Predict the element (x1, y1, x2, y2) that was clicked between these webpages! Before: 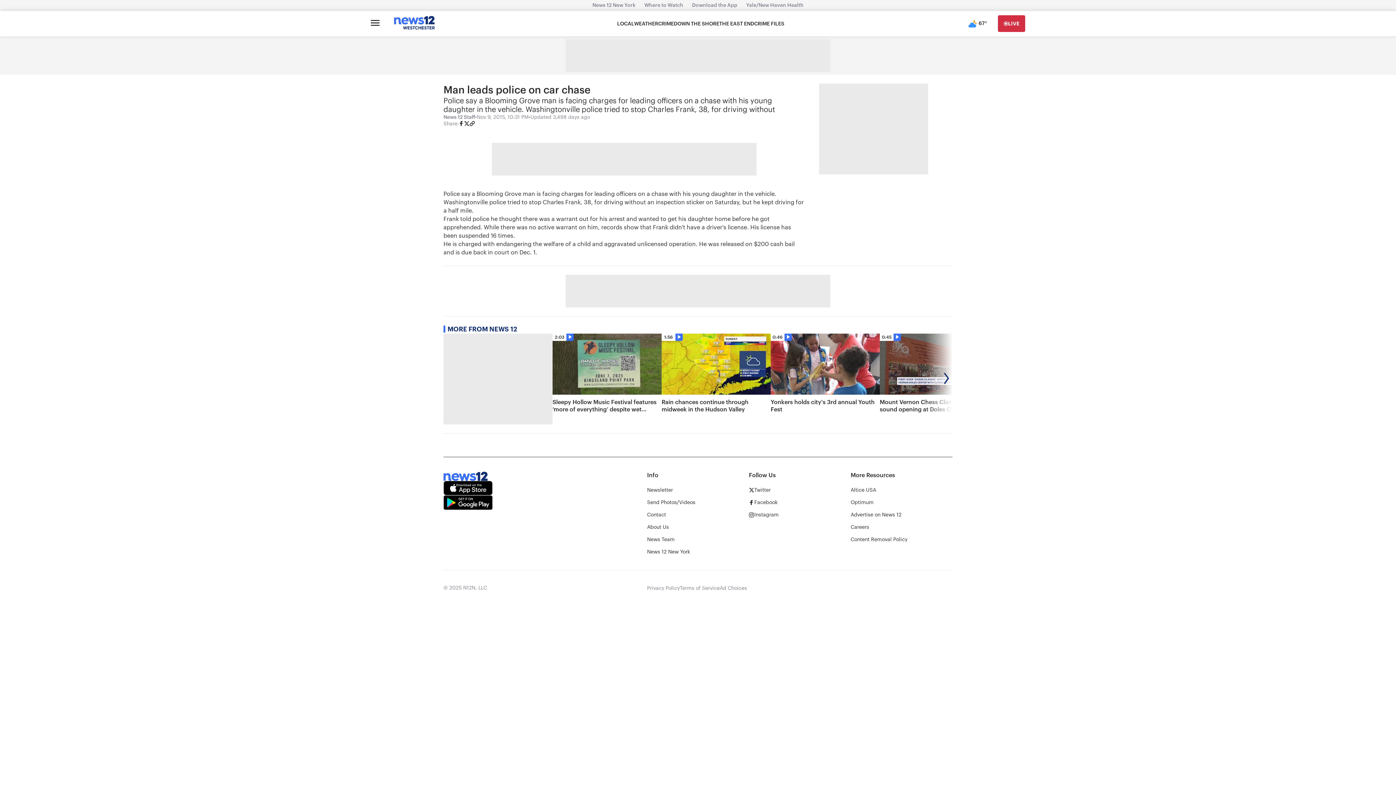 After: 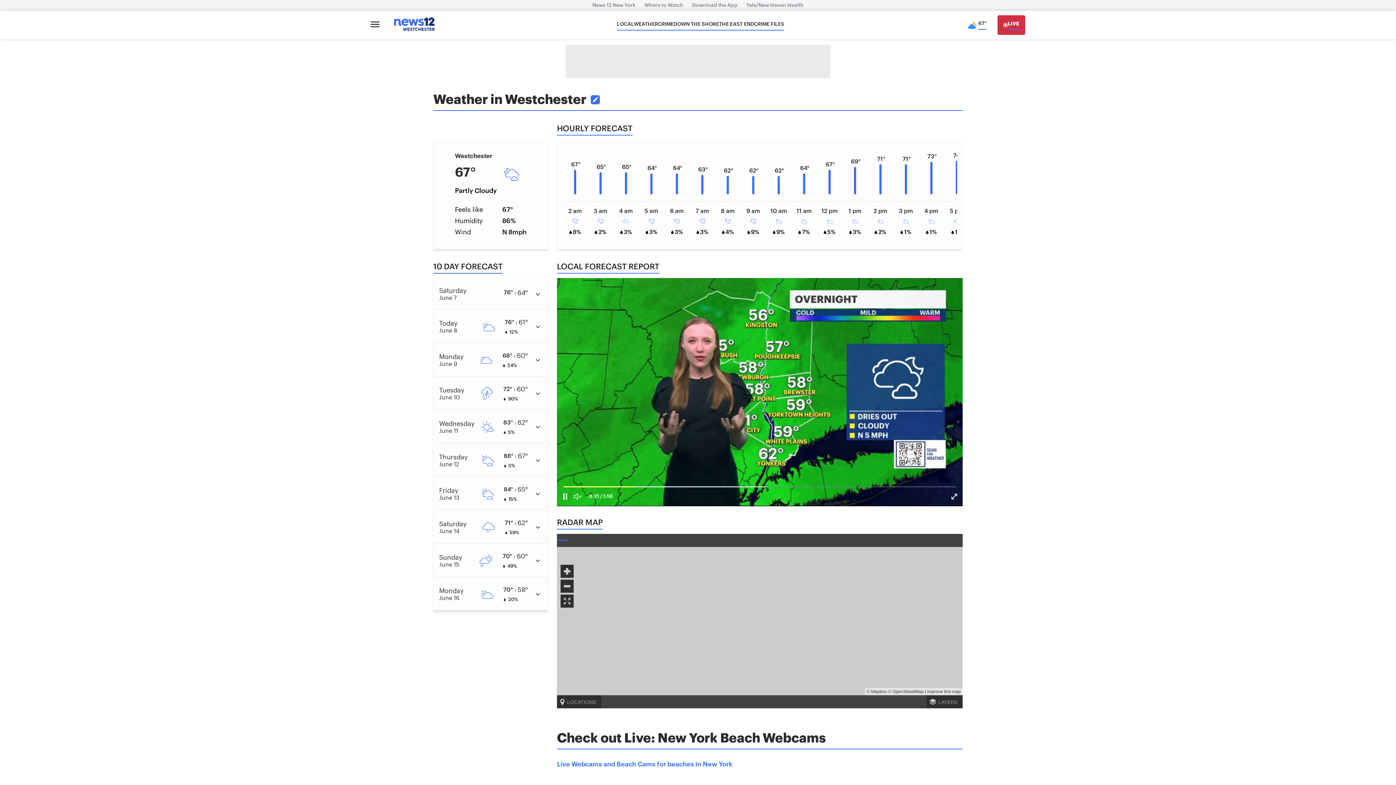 Action: bbox: (967, 15, 987, 32) label: 67°